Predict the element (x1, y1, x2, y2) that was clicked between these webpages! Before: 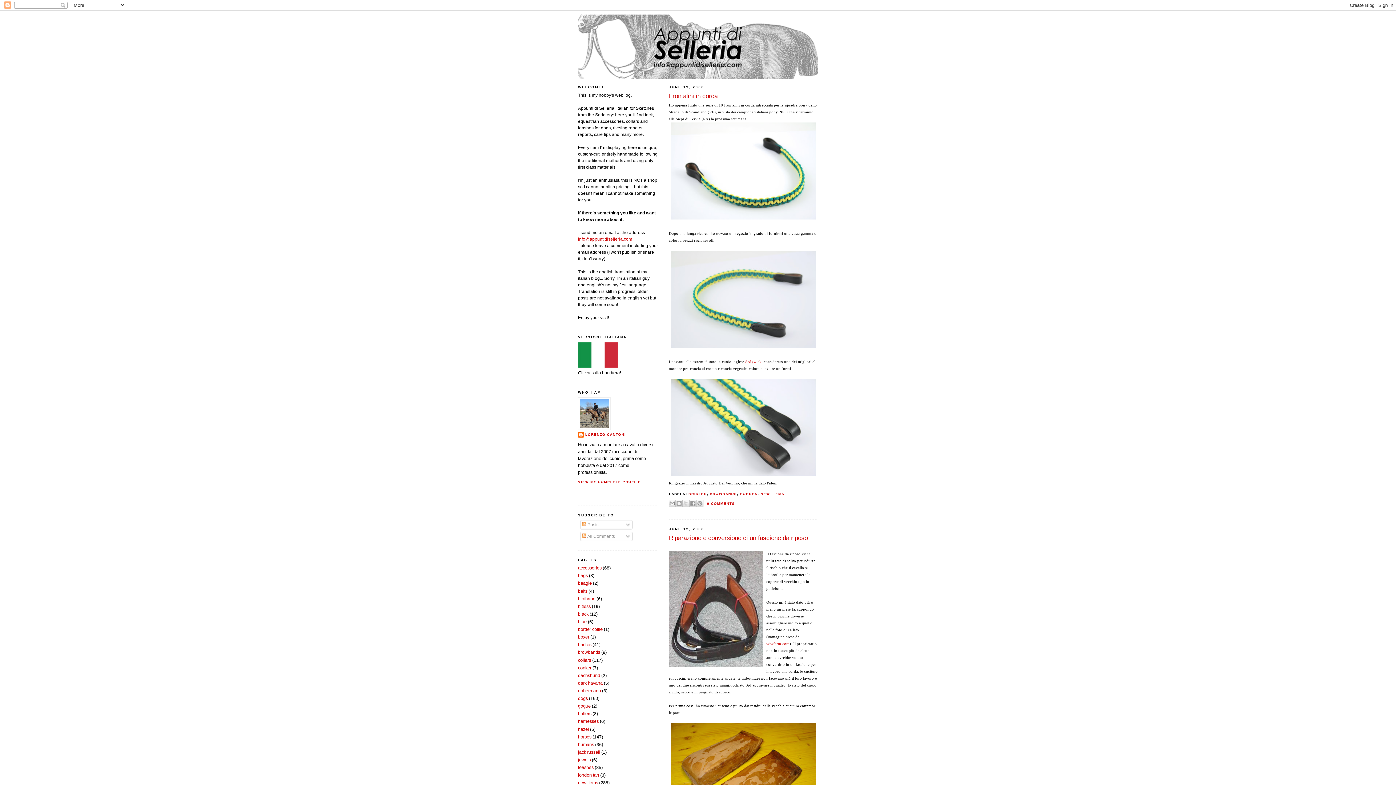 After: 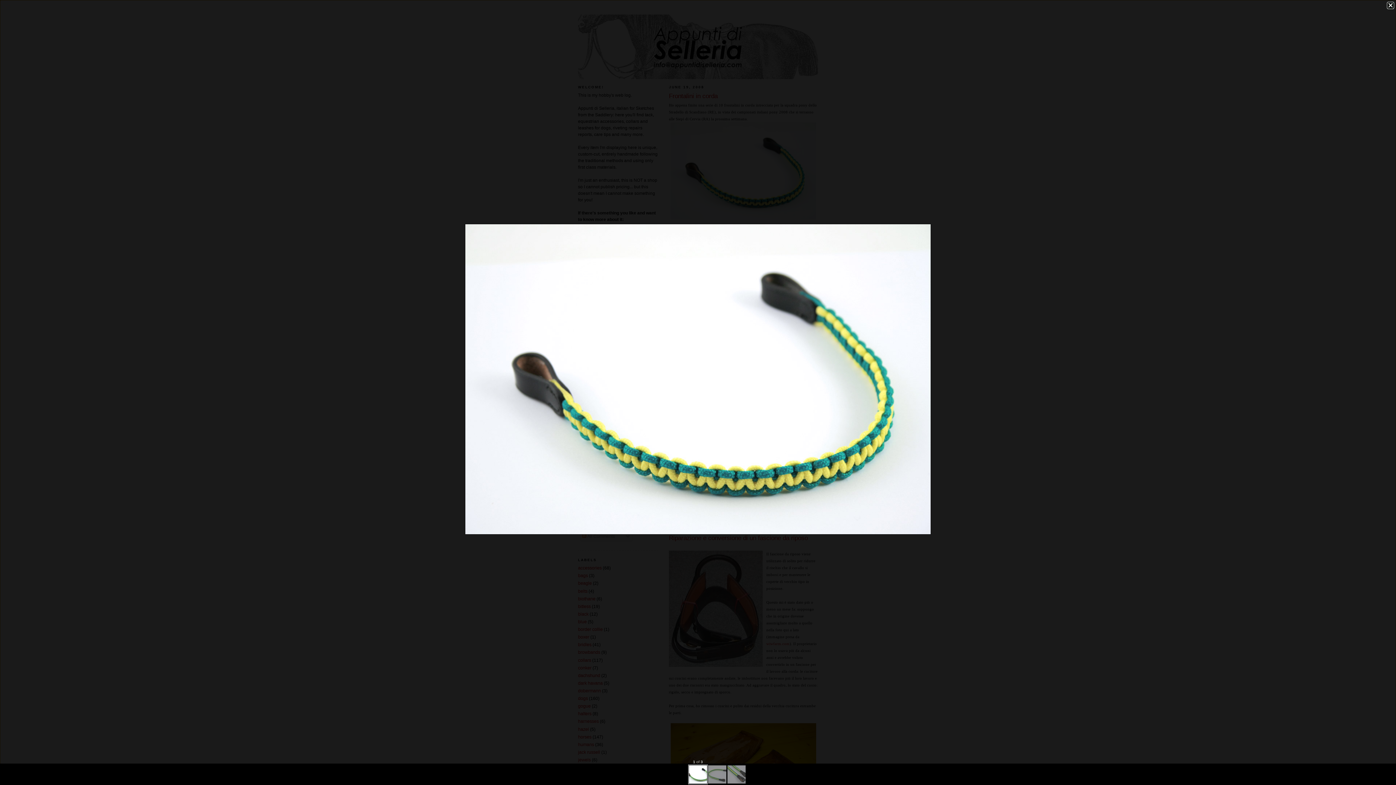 Action: bbox: (669, 122, 818, 219)